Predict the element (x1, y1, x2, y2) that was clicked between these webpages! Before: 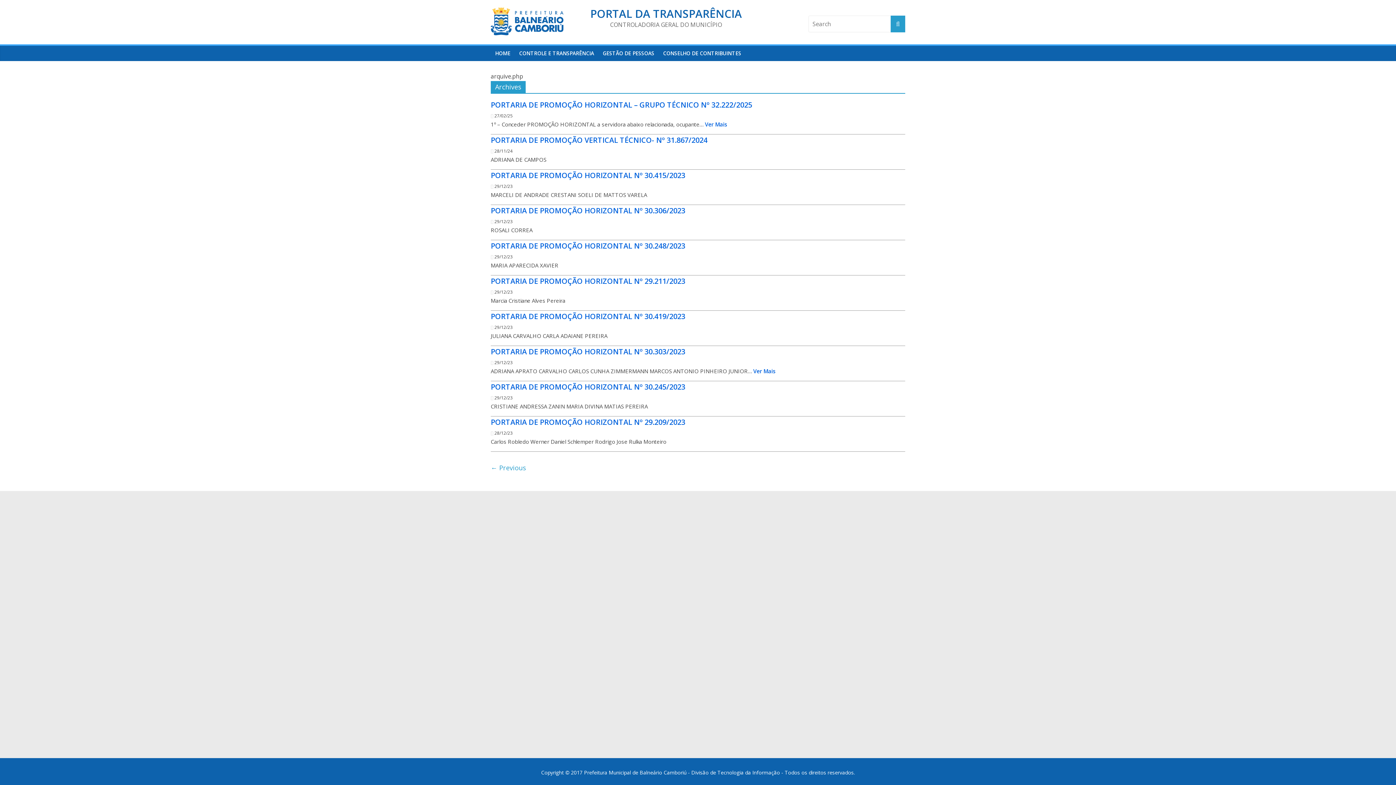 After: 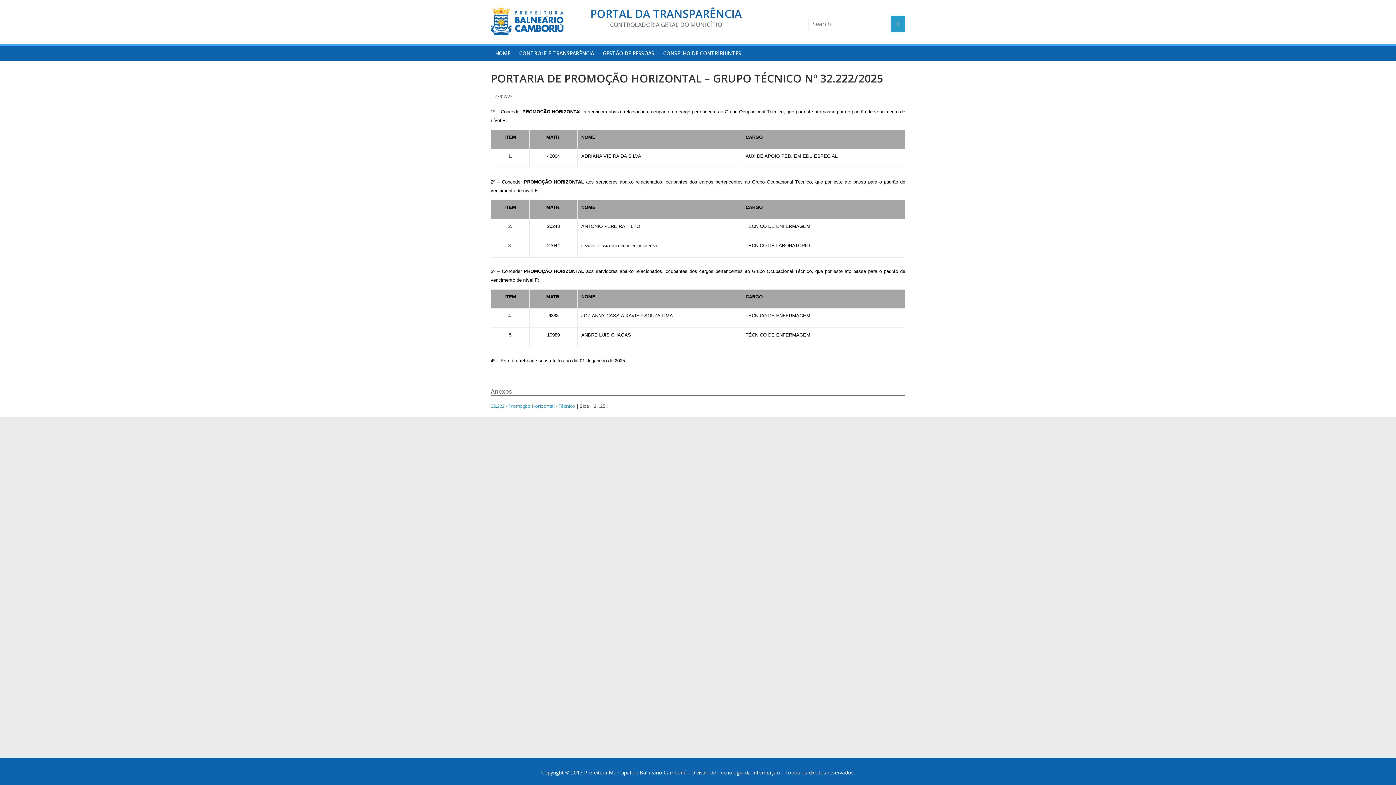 Action: bbox: (705, 120, 727, 128) label: Ver Mais